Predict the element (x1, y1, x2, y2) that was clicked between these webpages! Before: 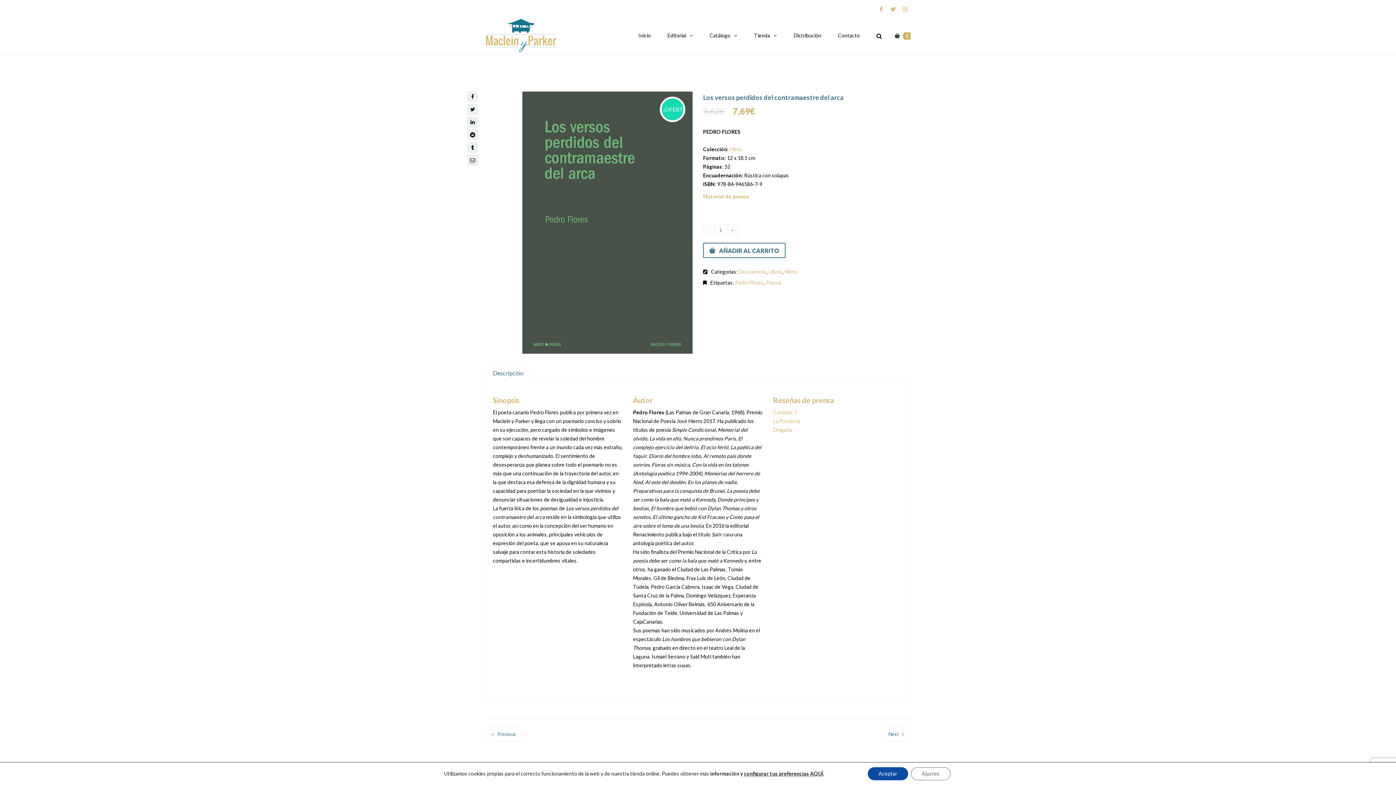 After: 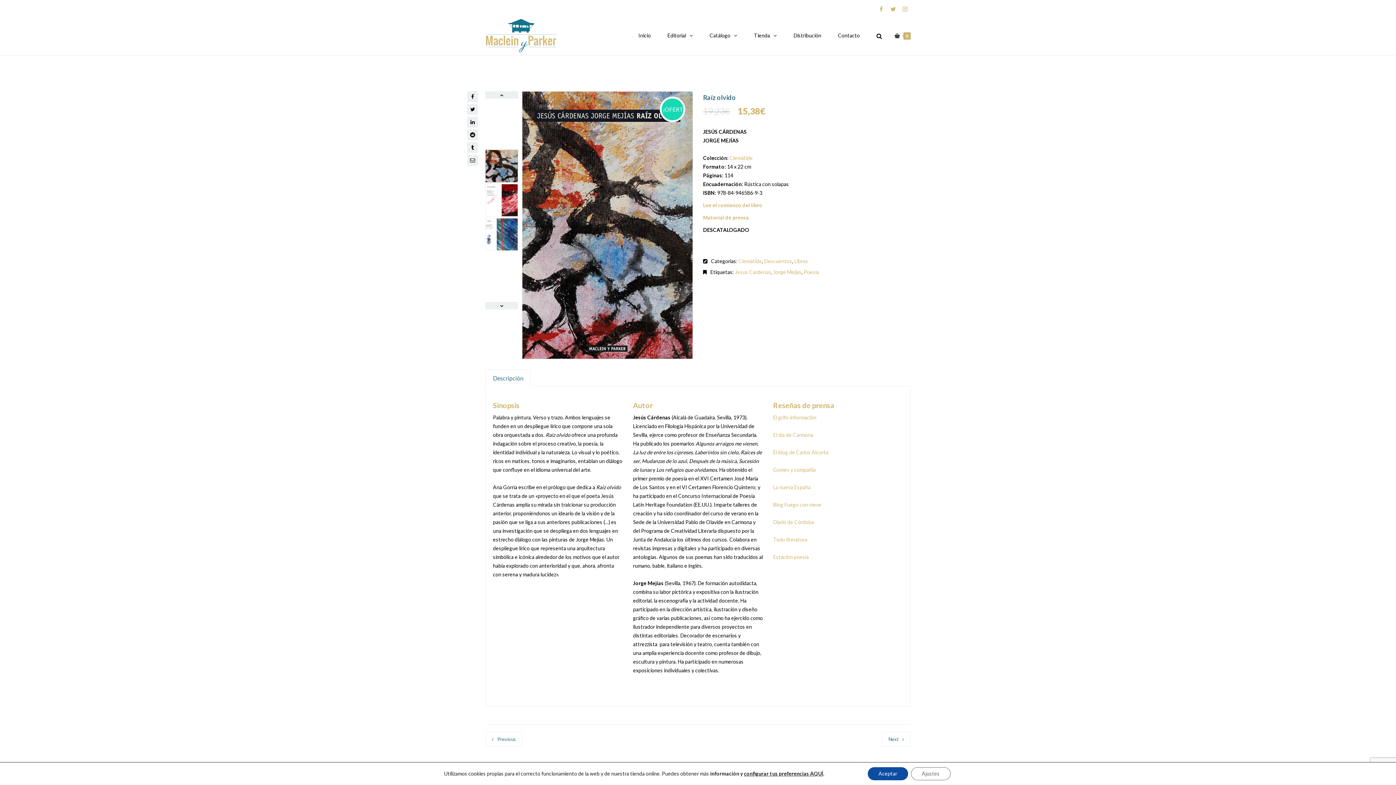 Action: bbox: (882, 727, 910, 741) label: Next